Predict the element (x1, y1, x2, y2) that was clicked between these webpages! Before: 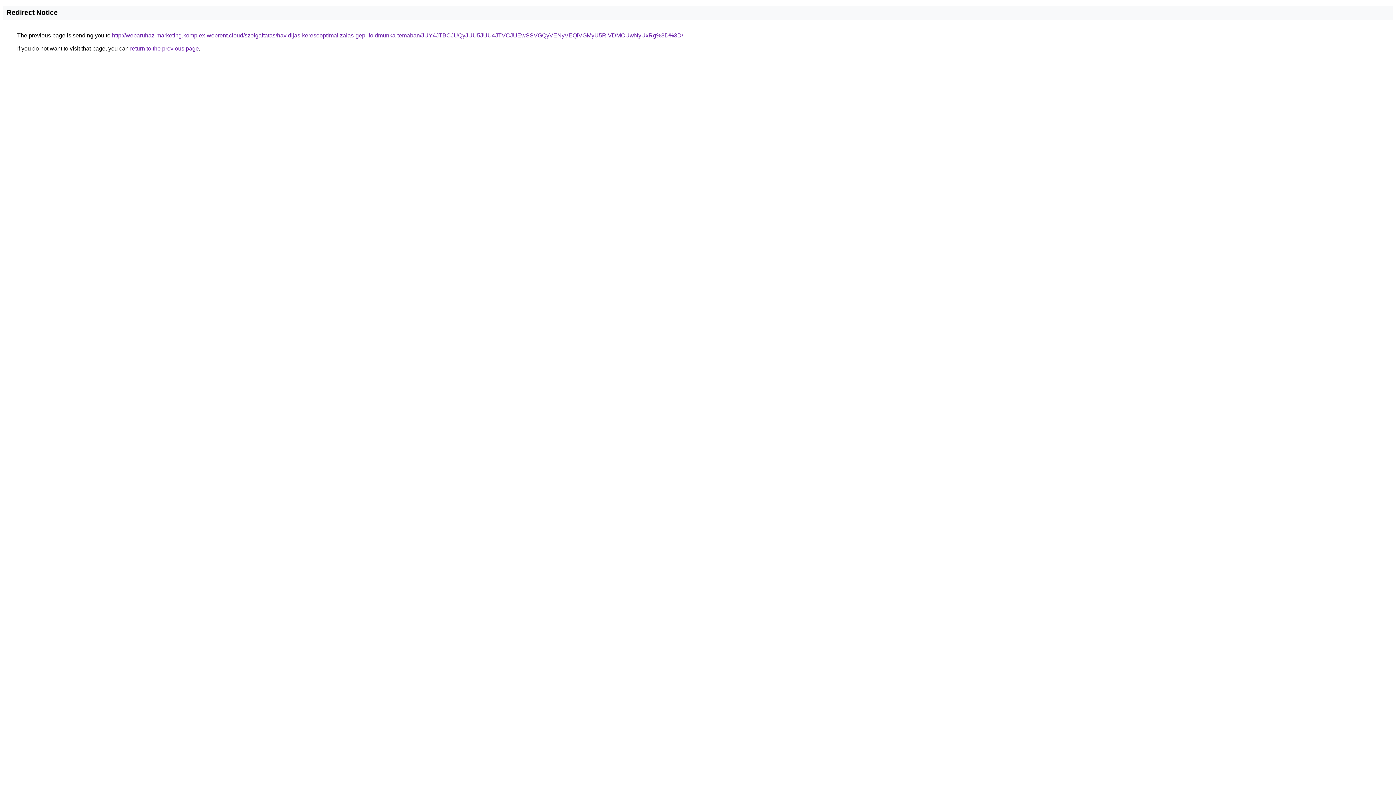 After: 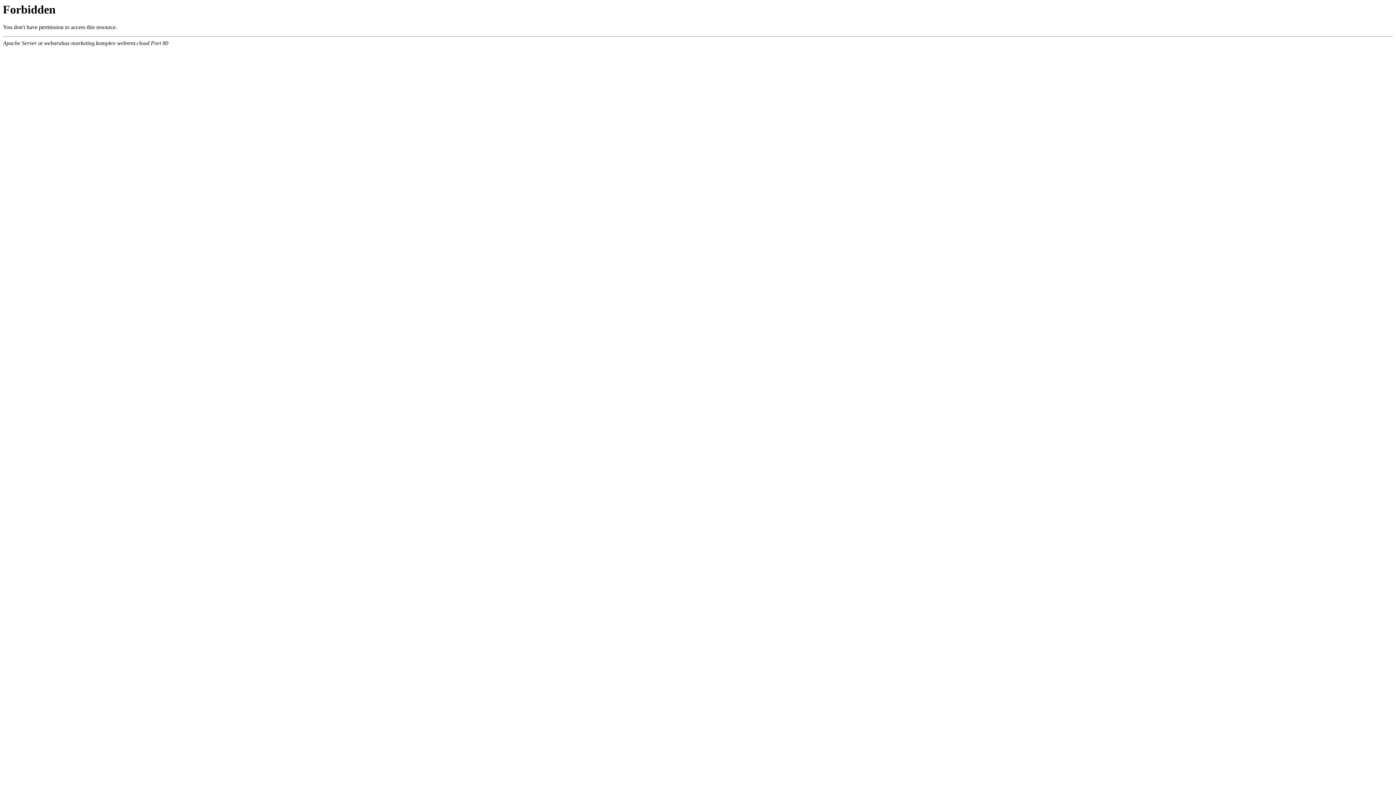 Action: label: http://webaruhaz-marketing.komplex-webrent.cloud/szolgaltatas/havidijas-keresooptimalizalas-gepi-foldmunka-temaban/JUY4JTBCJUQyJUU5JUU4JTVCJUEwSSVGQyVENyVEQiVGMyU5RiVDMCUwNyUxRg%3D%3D/ bbox: (112, 32, 683, 38)